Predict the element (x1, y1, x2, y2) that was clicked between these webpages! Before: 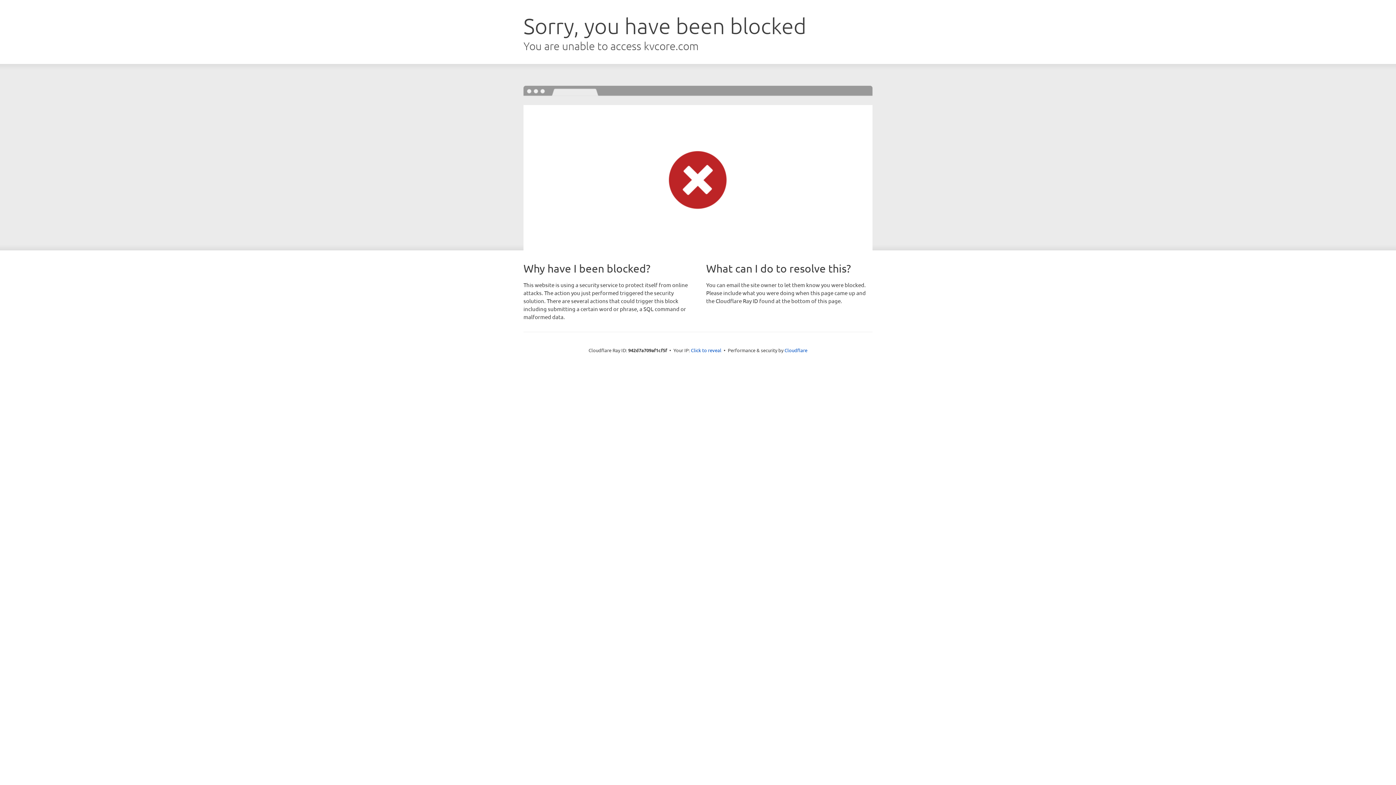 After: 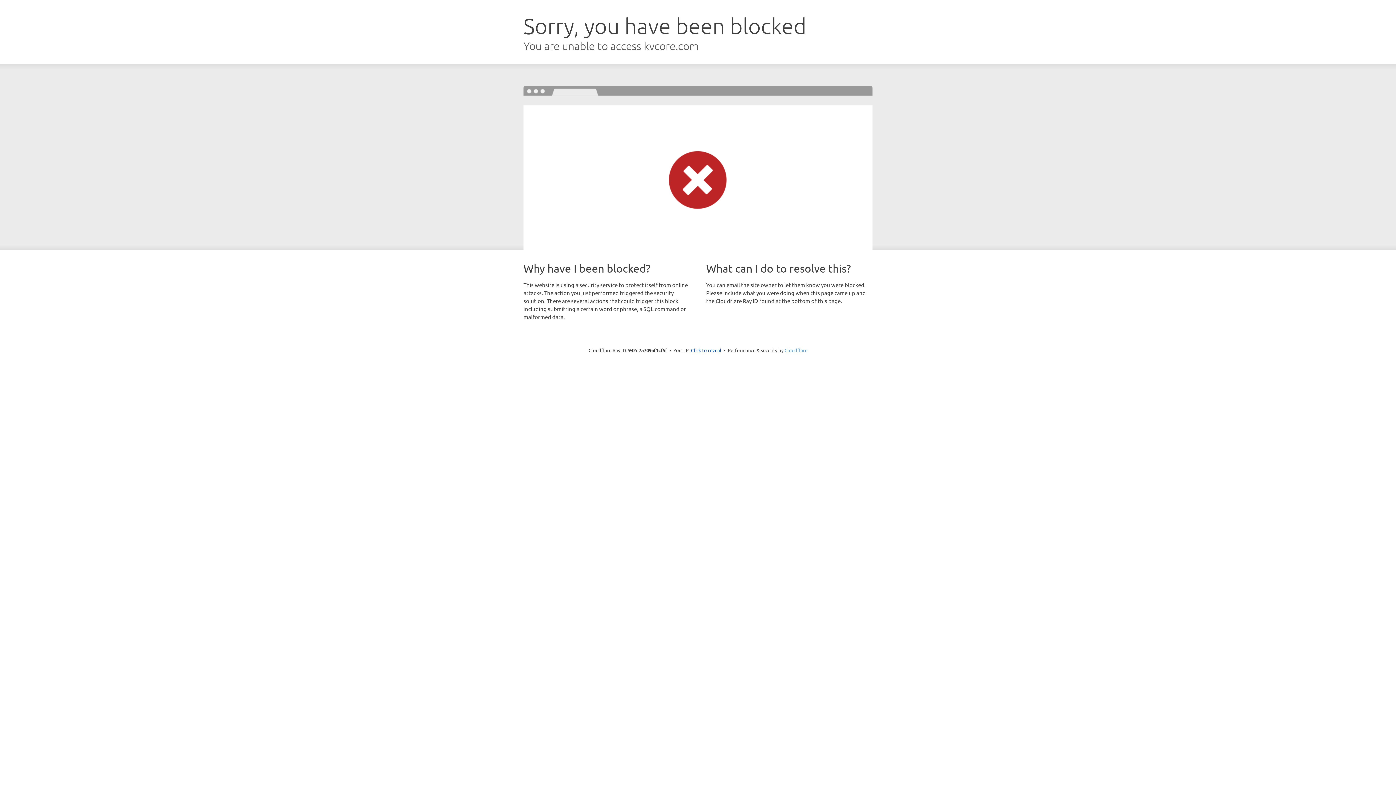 Action: bbox: (784, 347, 807, 353) label: Cloudflare